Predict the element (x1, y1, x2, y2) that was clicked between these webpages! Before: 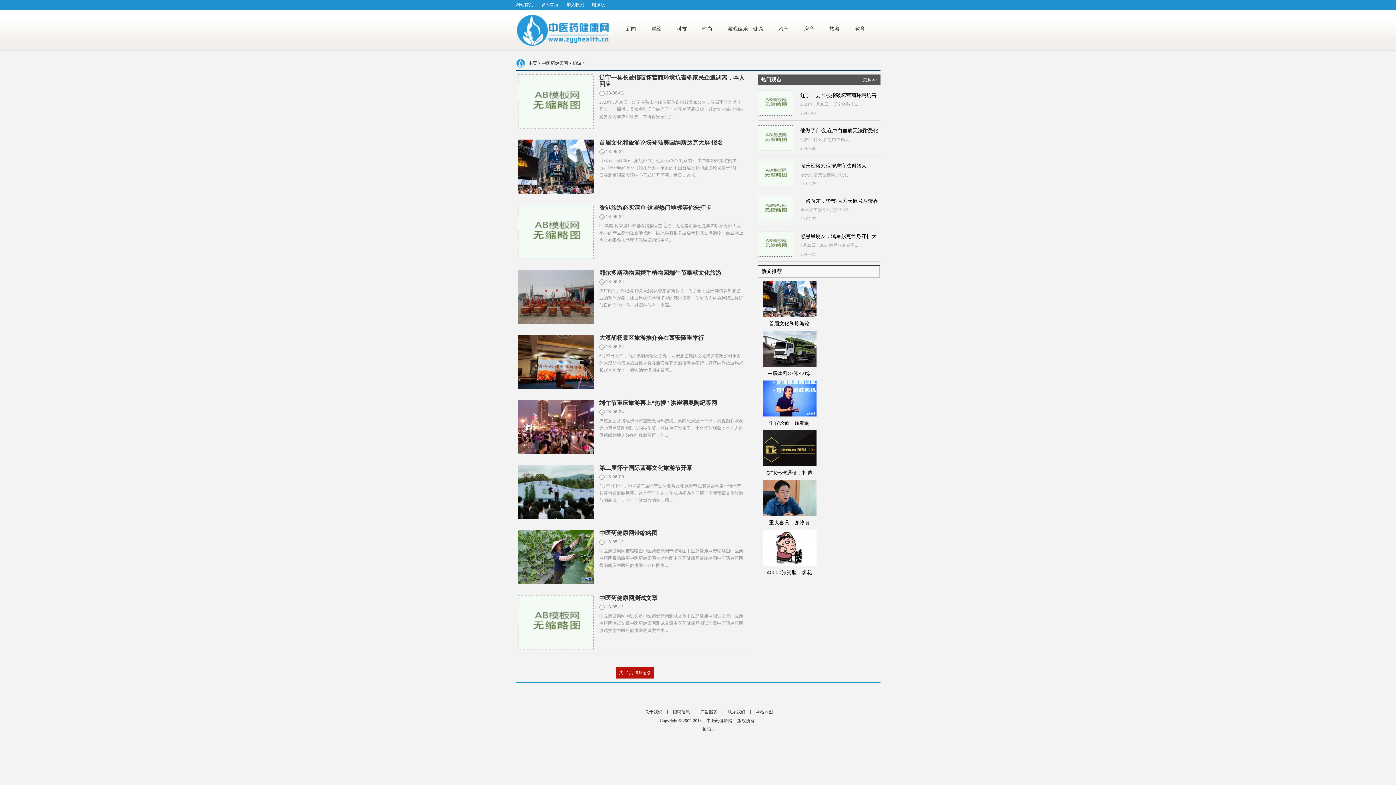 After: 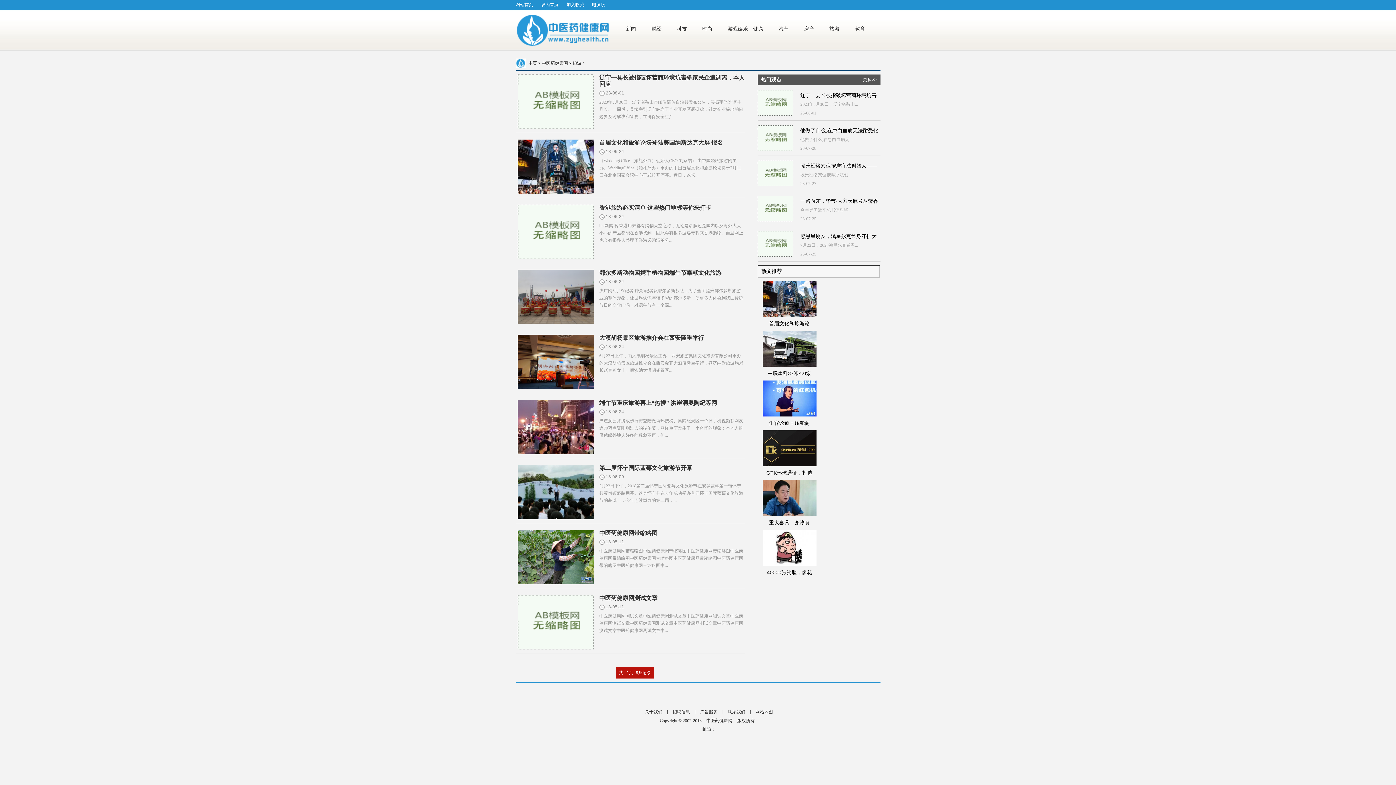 Action: bbox: (651, 25, 663, 31) label: 财经 